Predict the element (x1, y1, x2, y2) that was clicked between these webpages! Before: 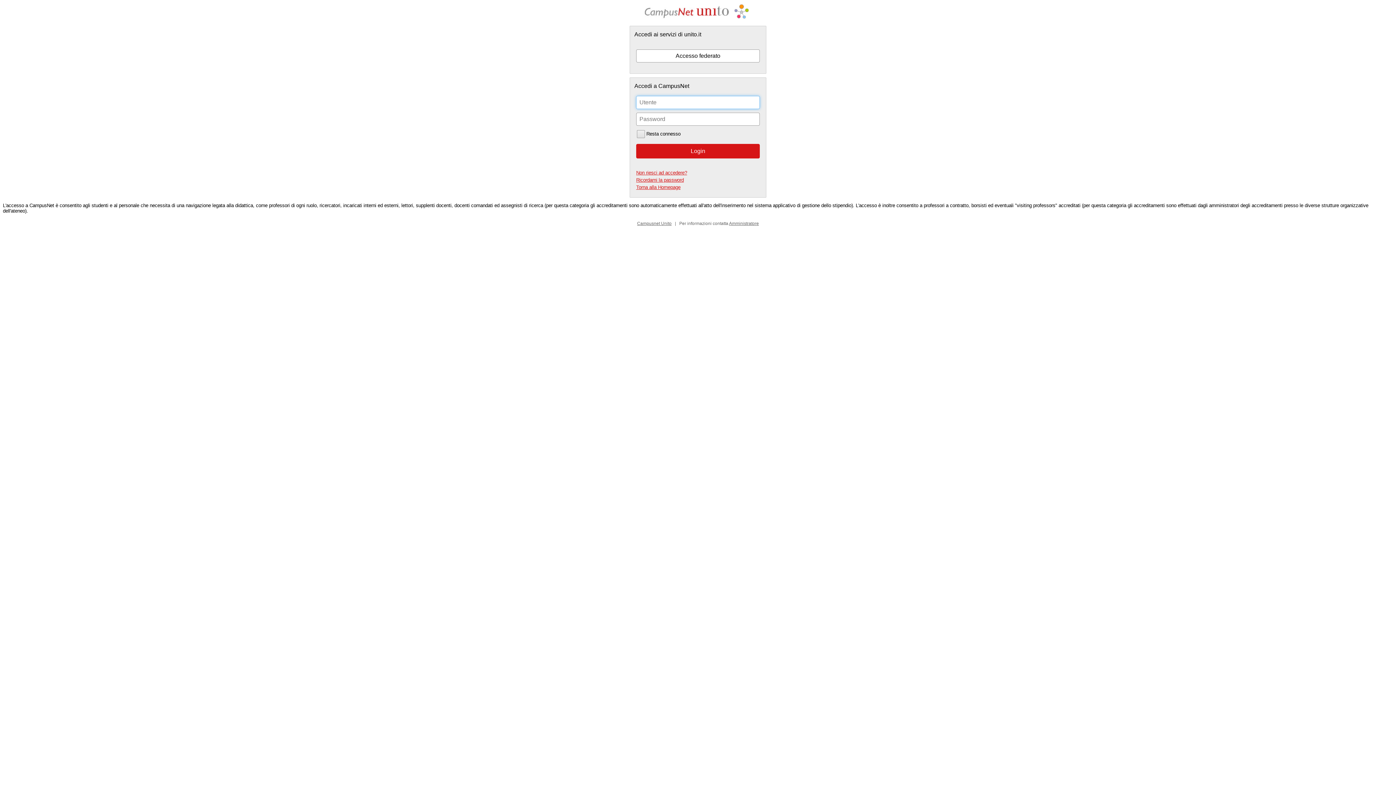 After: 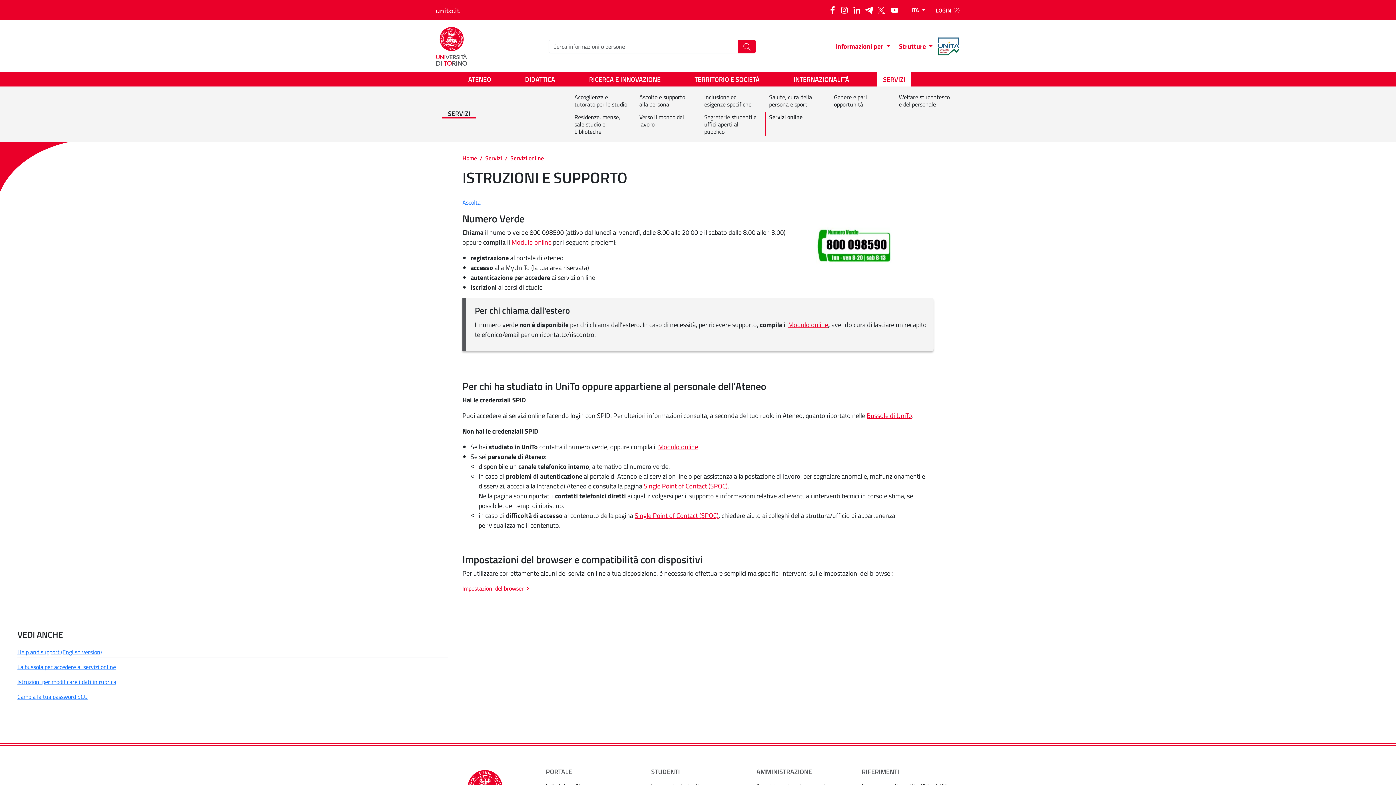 Action: label: Non riesci ad accedere? bbox: (636, 170, 687, 175)